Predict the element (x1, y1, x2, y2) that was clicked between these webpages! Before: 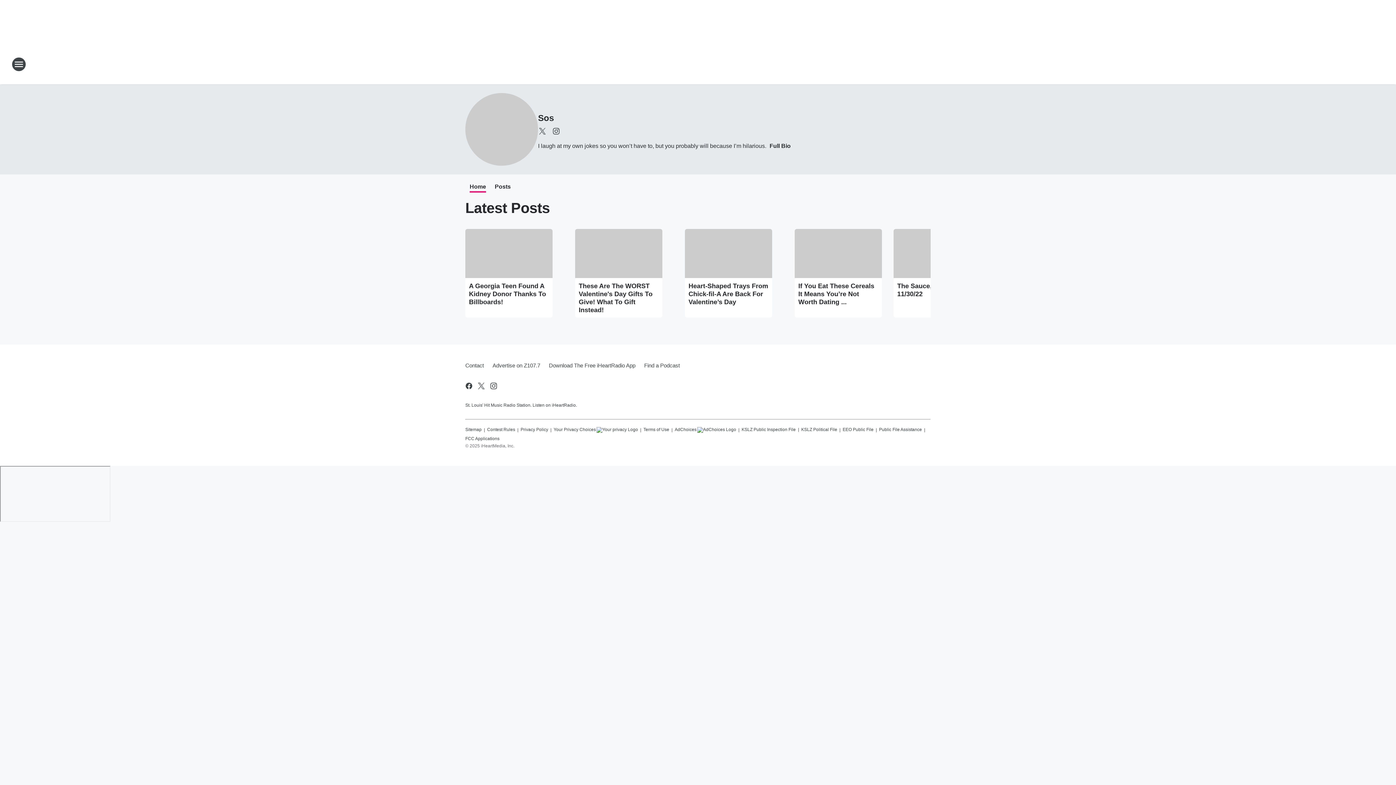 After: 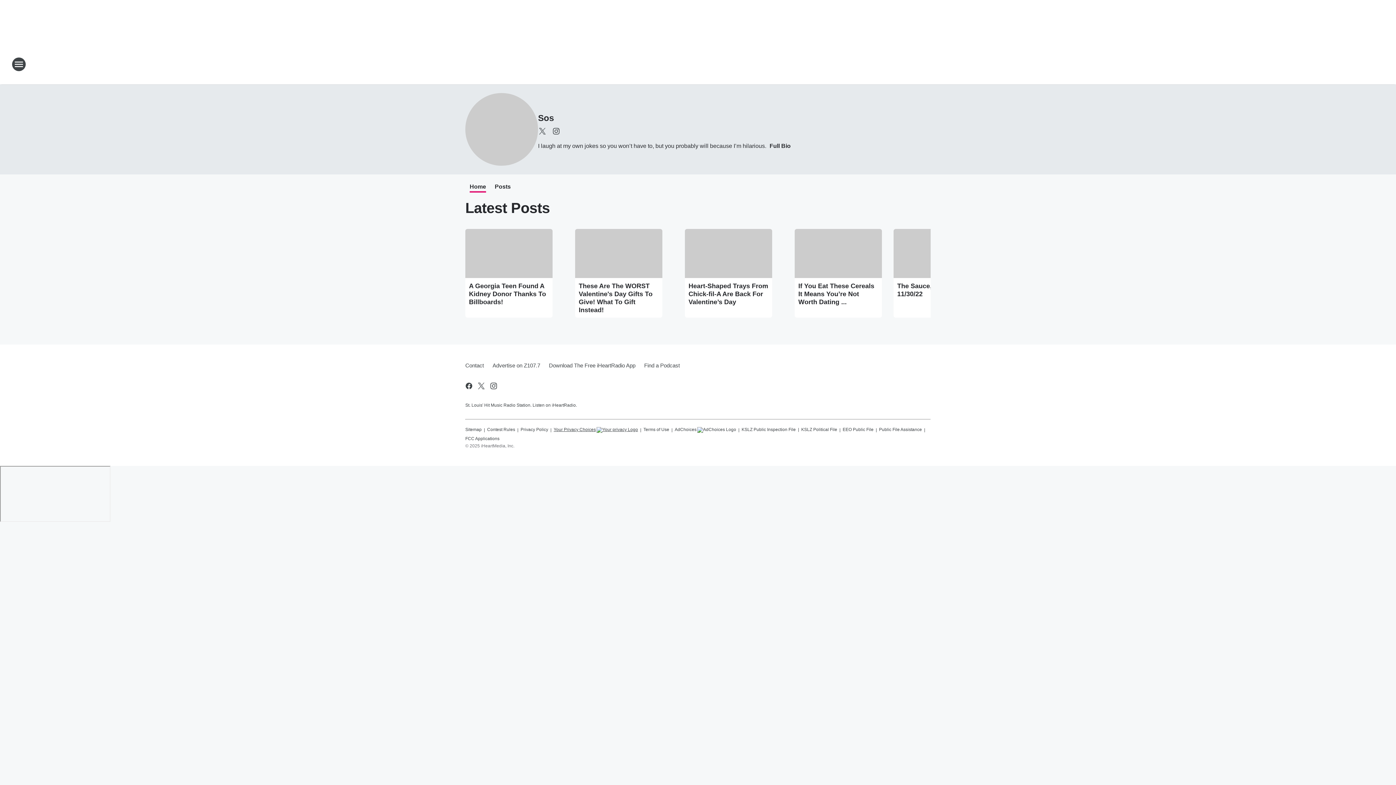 Action: label: Your Privacy Choices bbox: (553, 423, 638, 432)